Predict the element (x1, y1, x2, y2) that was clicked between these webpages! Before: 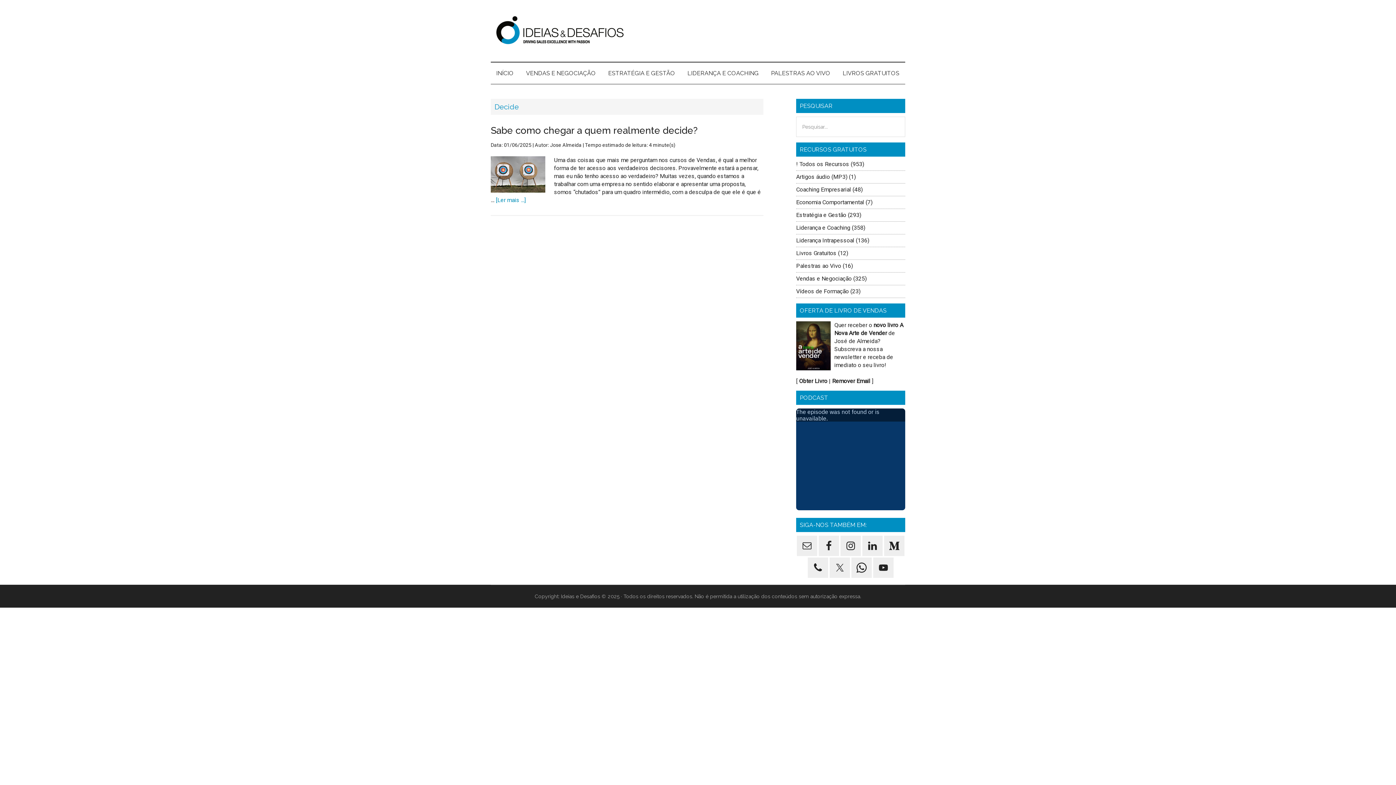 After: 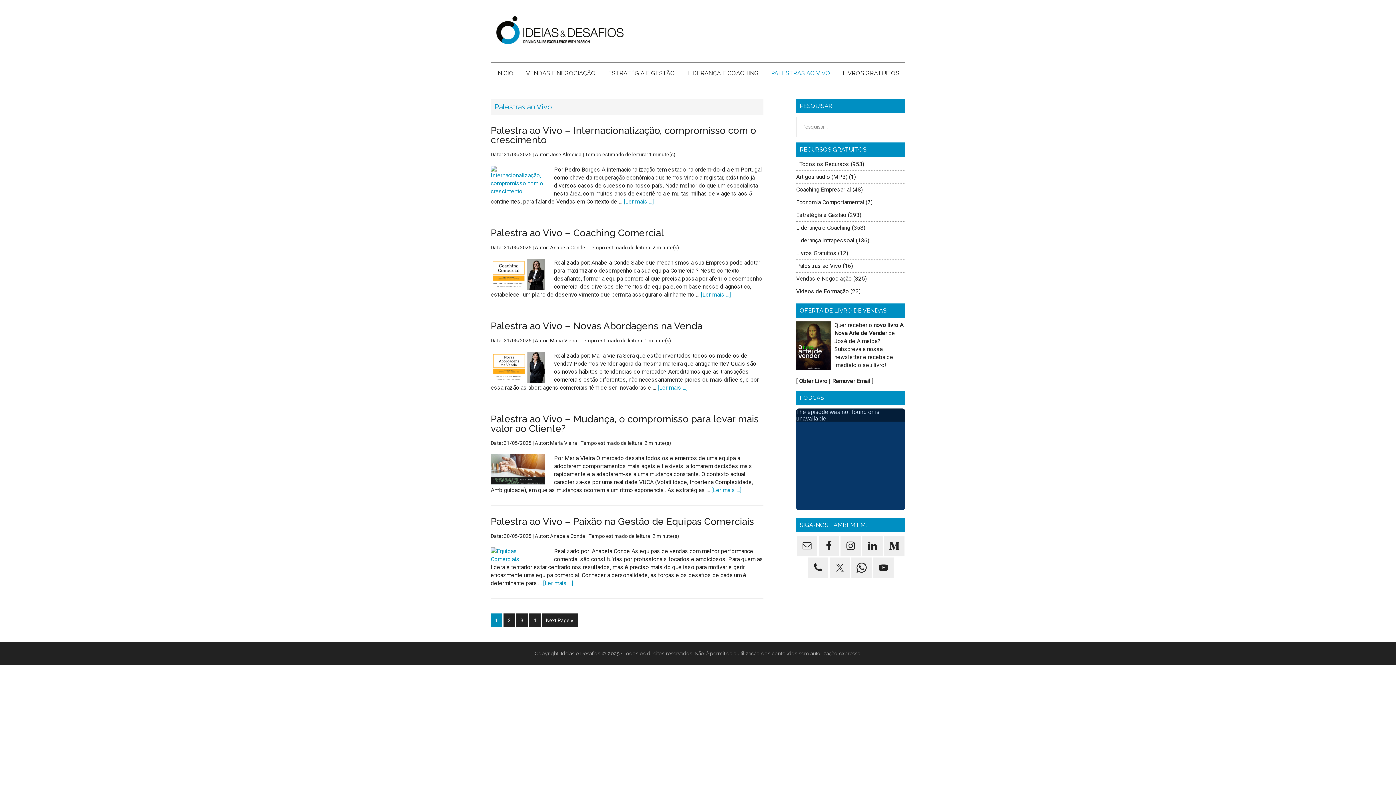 Action: bbox: (765, 62, 836, 84) label: PALESTRAS AO VIVO